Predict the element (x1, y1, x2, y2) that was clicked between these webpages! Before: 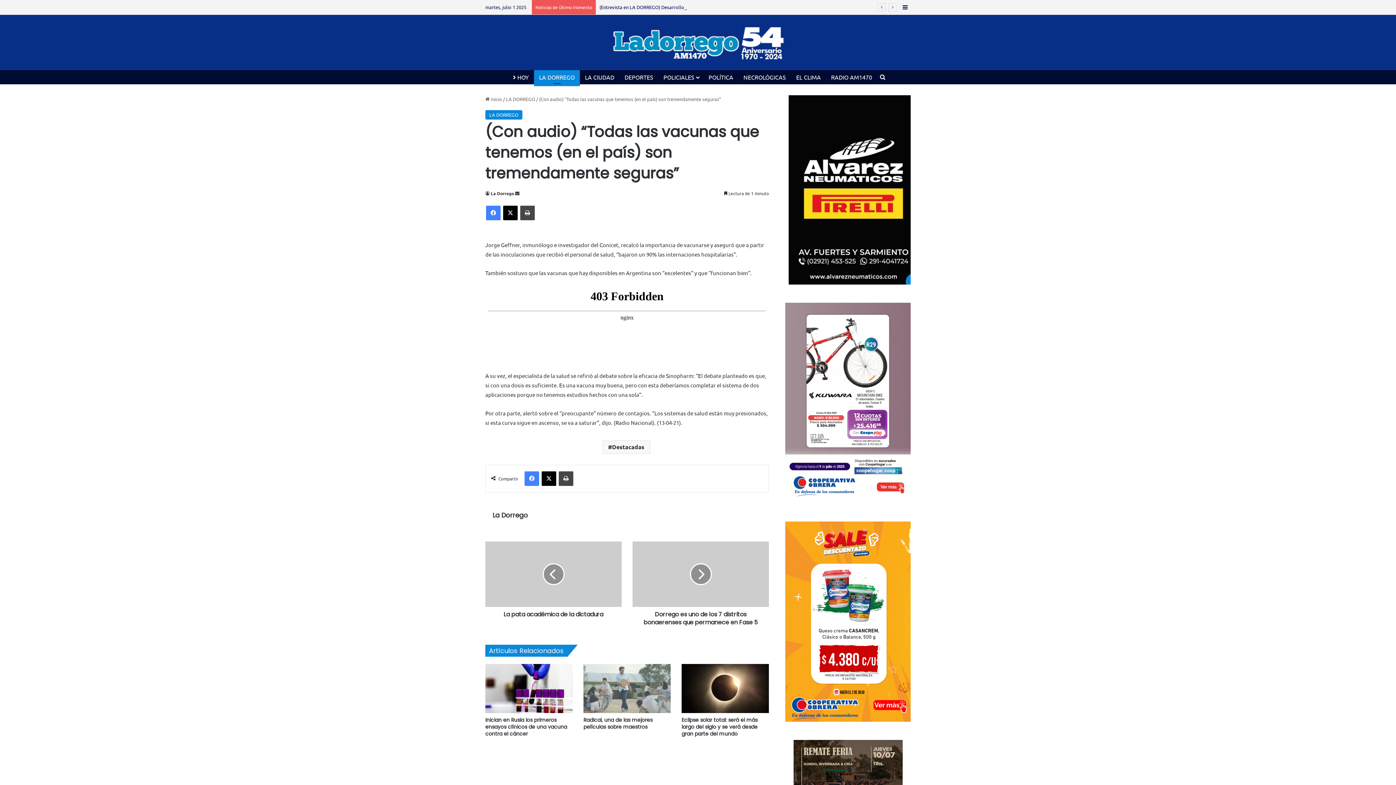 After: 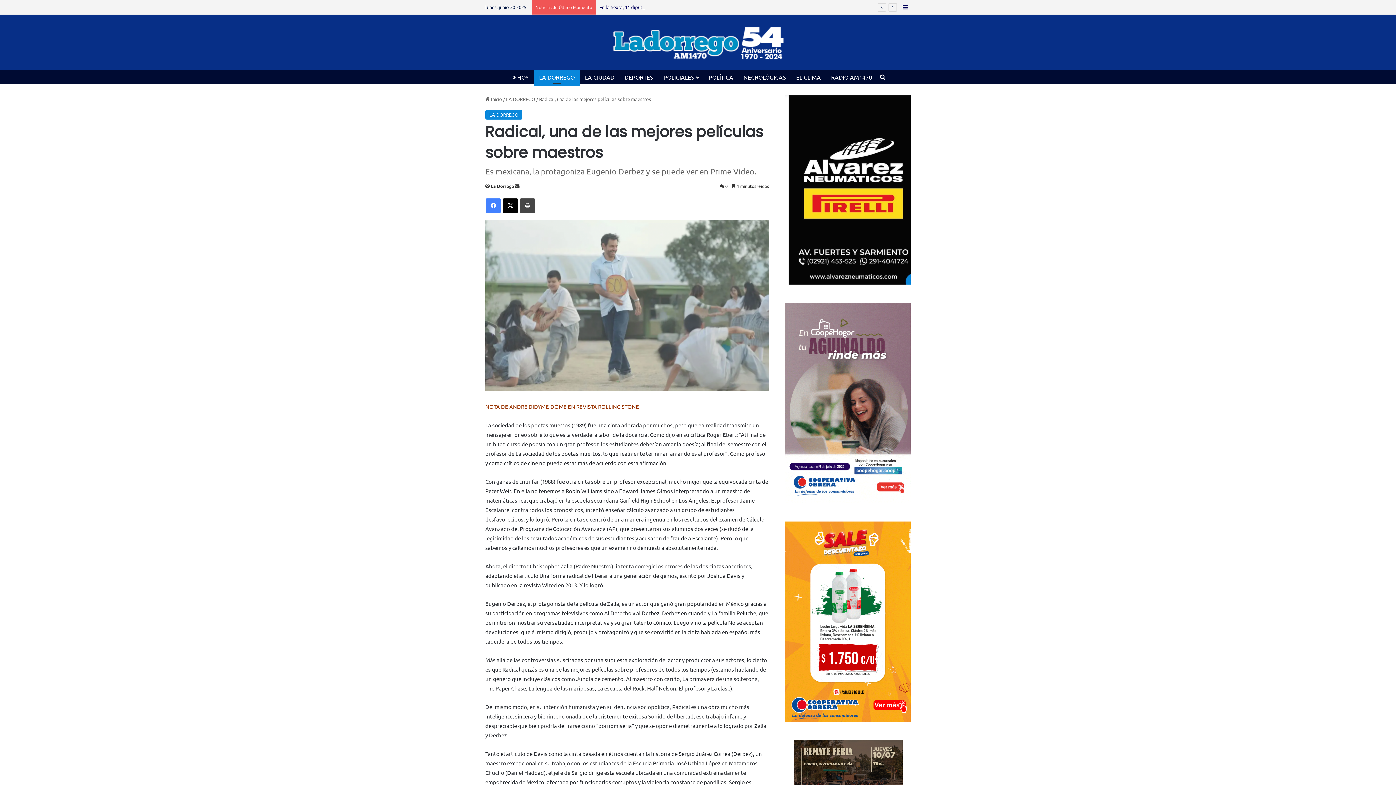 Action: bbox: (583, 716, 652, 731) label: Radical, una de las mejores películas sobre maestros